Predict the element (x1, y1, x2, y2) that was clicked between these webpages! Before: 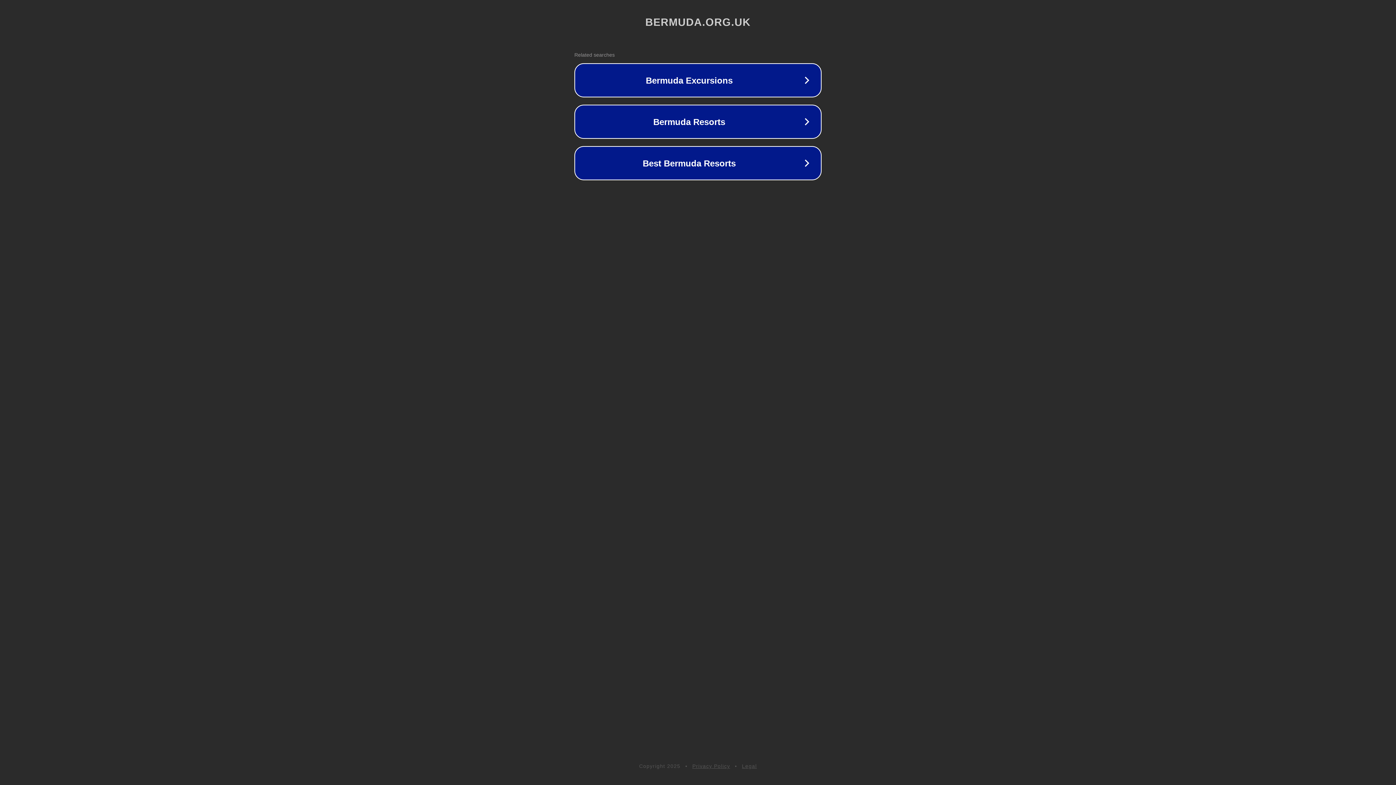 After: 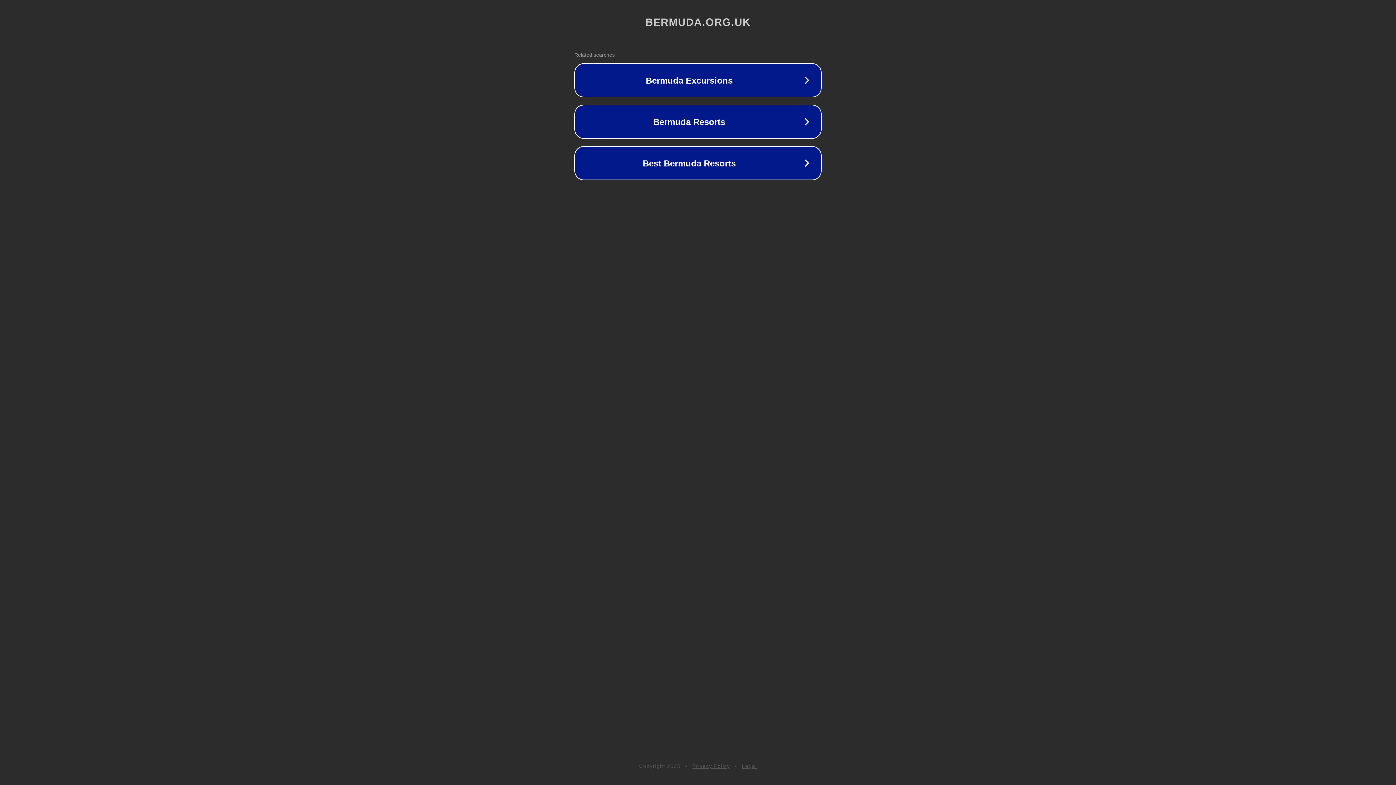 Action: label: Legal bbox: (742, 763, 757, 769)